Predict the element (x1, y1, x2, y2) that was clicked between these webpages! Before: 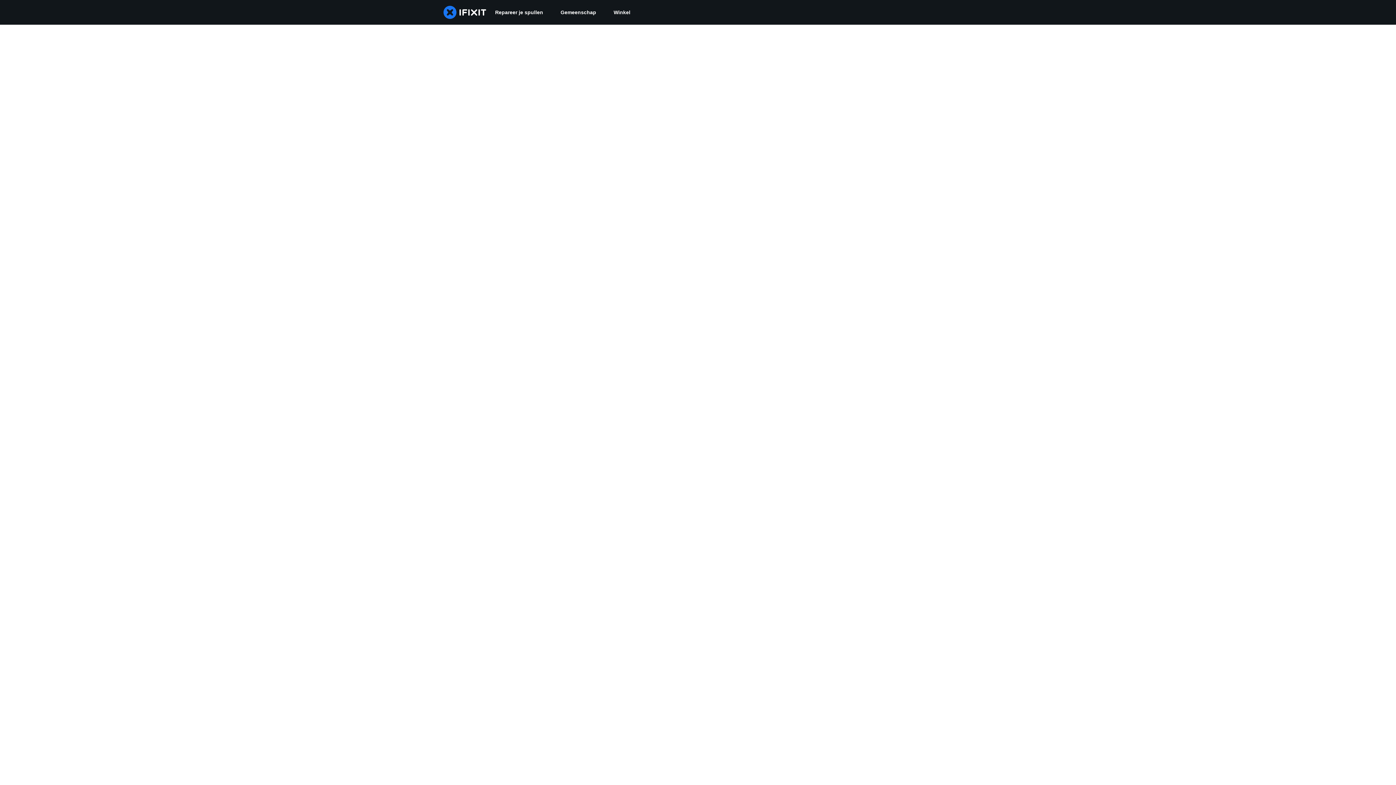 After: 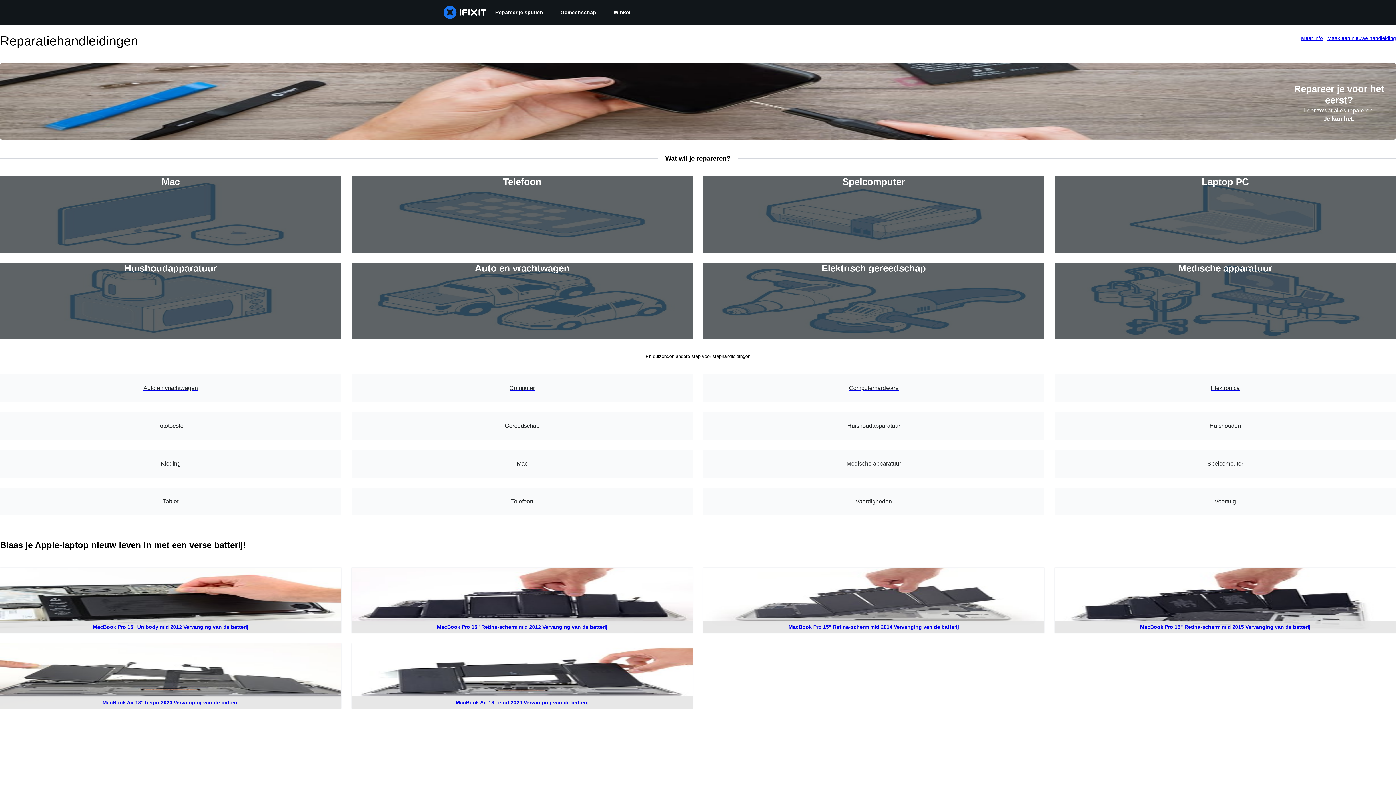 Action: label: Repareer je spullen bbox: (486, 0, 552, 24)